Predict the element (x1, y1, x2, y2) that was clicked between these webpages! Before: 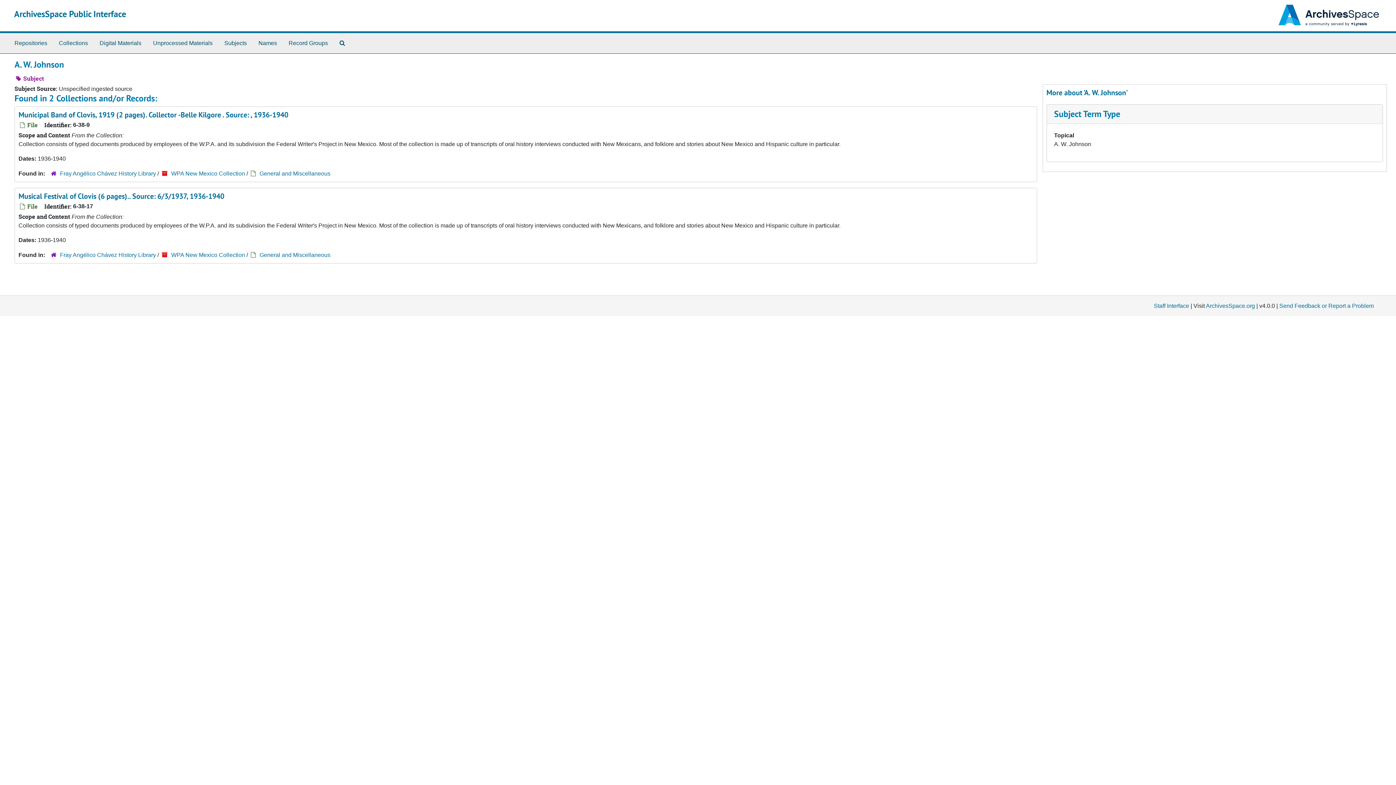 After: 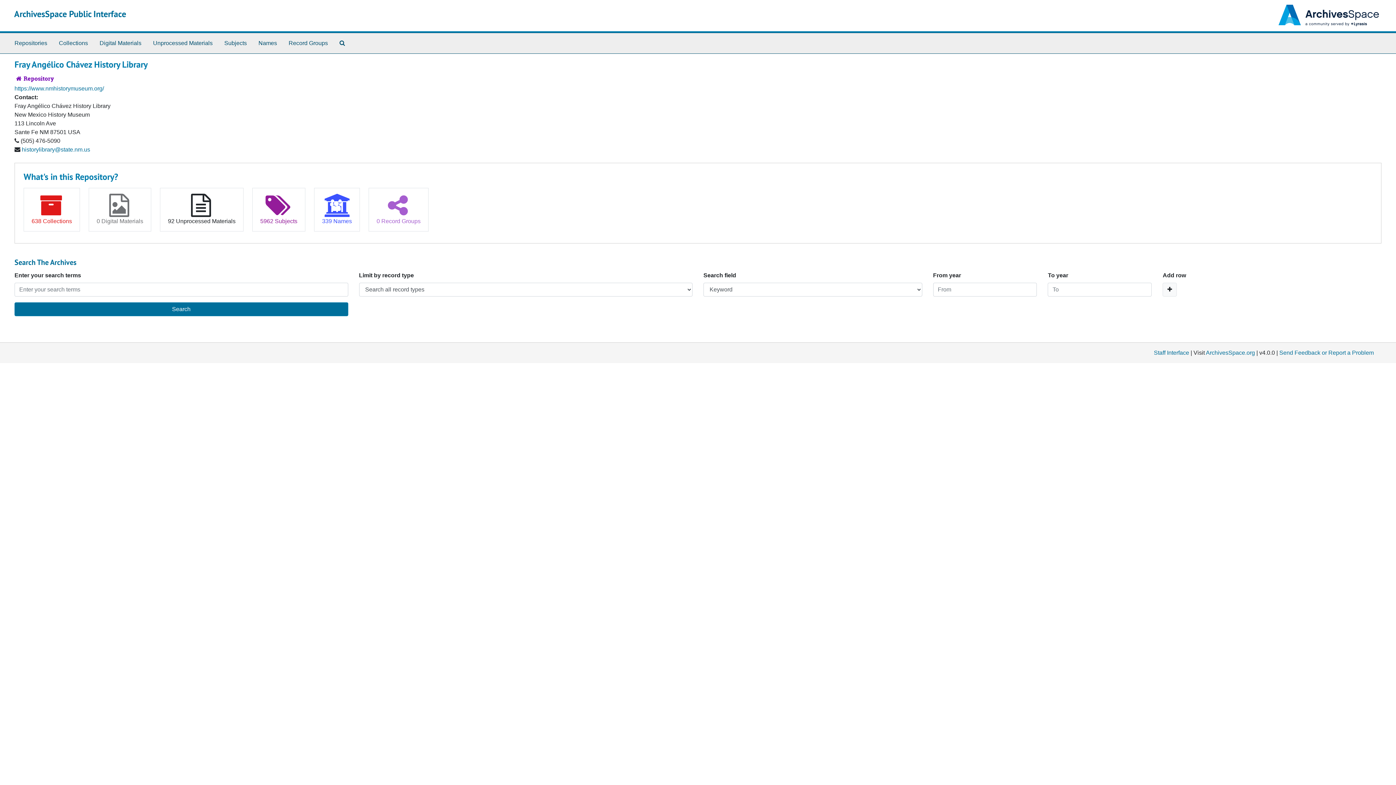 Action: label: Fray Angélico Chávez History Library bbox: (60, 170, 156, 176)